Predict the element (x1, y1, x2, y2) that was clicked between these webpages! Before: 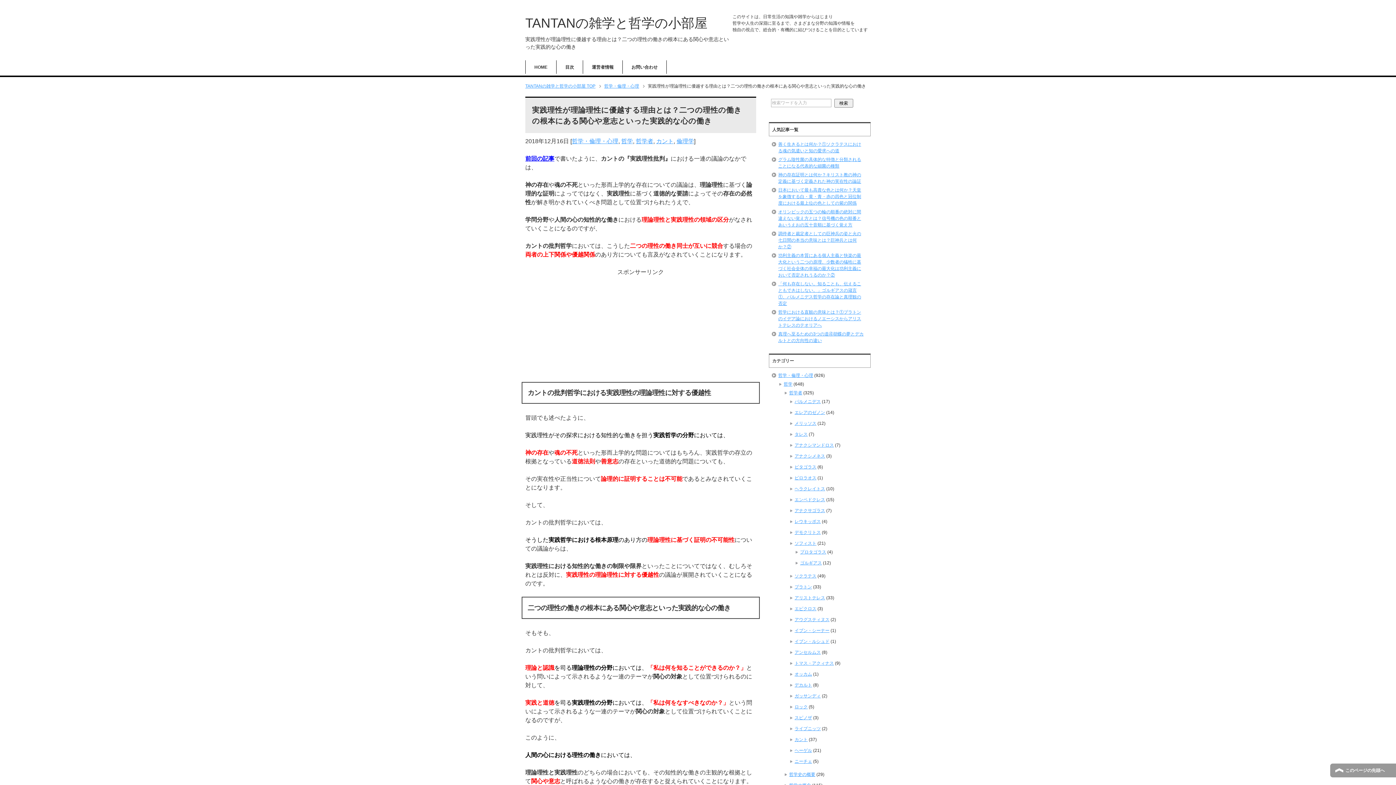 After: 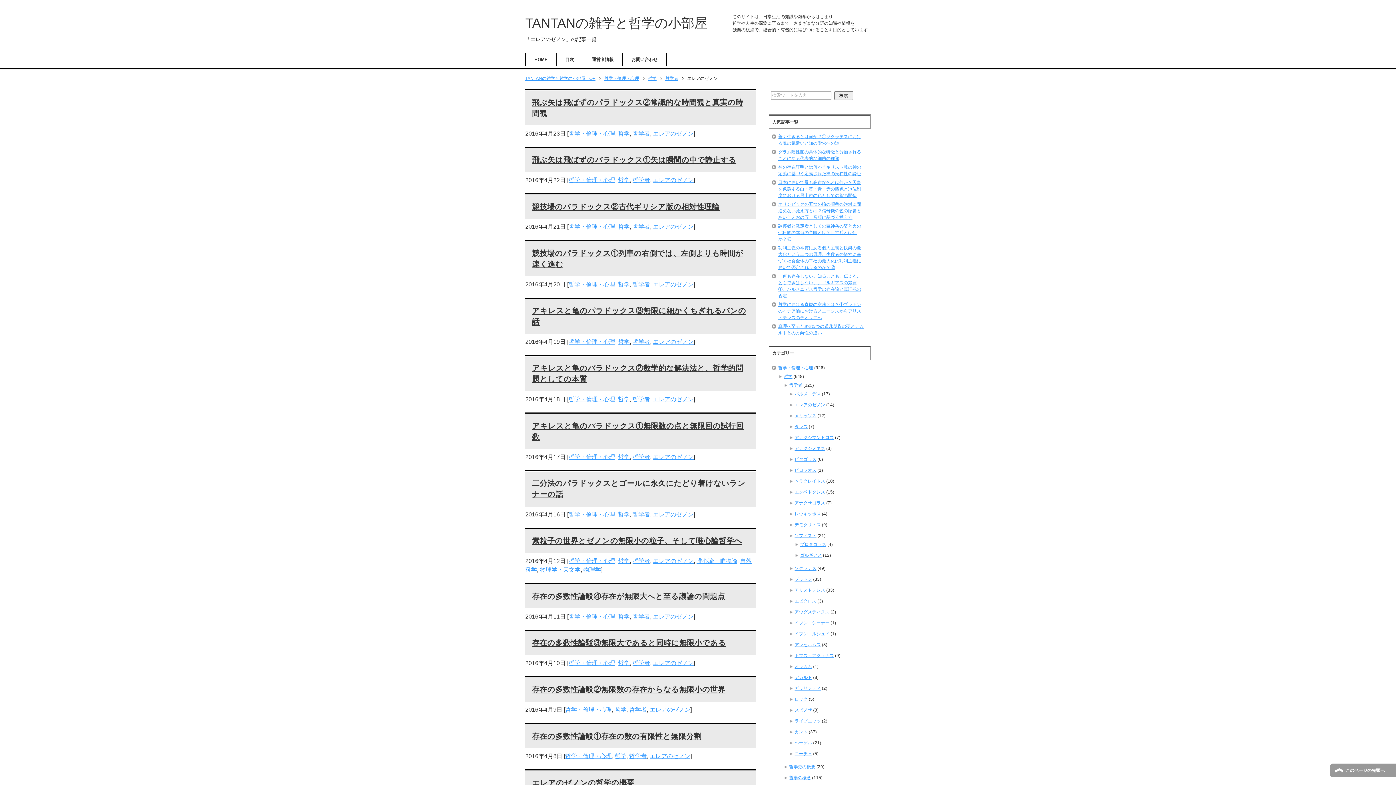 Action: bbox: (794, 410, 825, 415) label: エレアのゼノン